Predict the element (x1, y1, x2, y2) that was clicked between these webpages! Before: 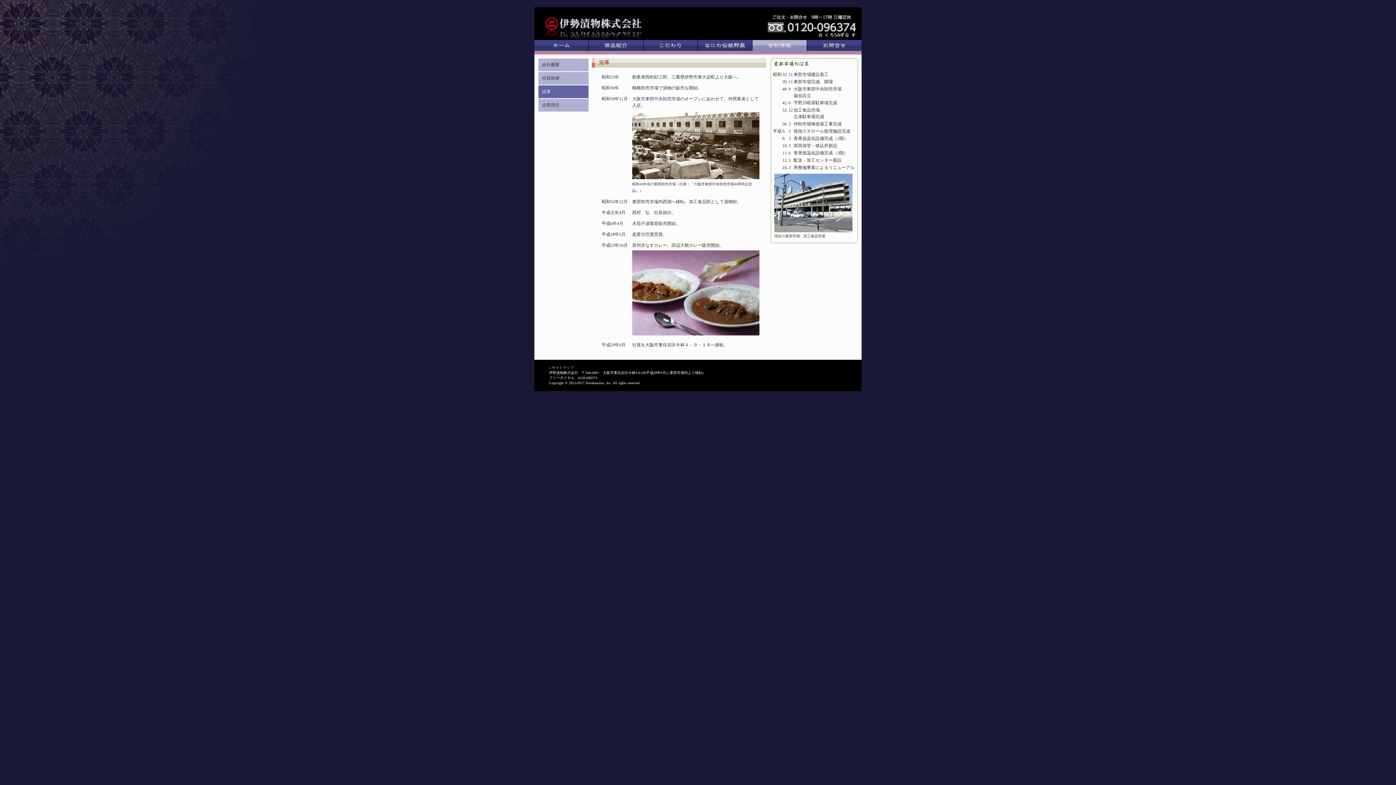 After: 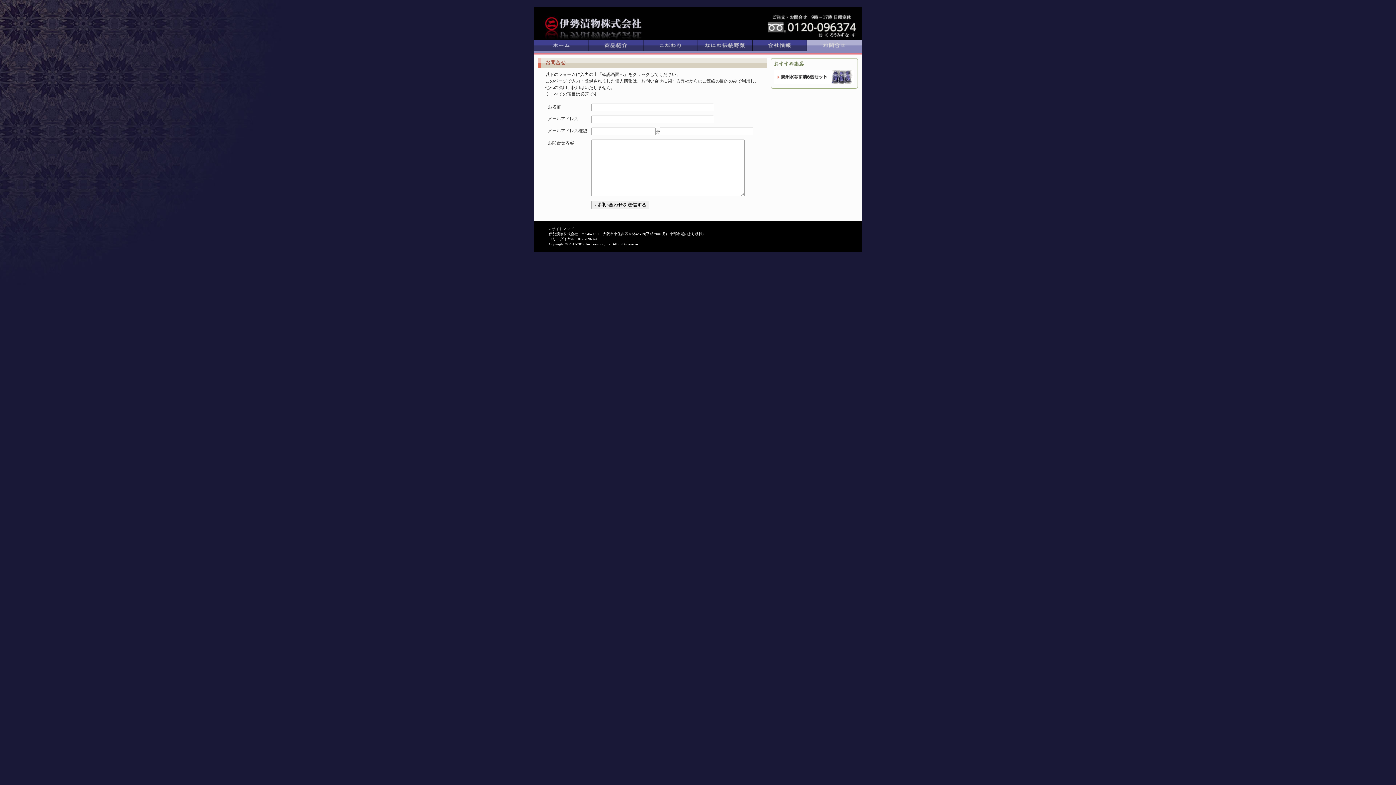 Action: label: お問合せ bbox: (807, 40, 861, 52)